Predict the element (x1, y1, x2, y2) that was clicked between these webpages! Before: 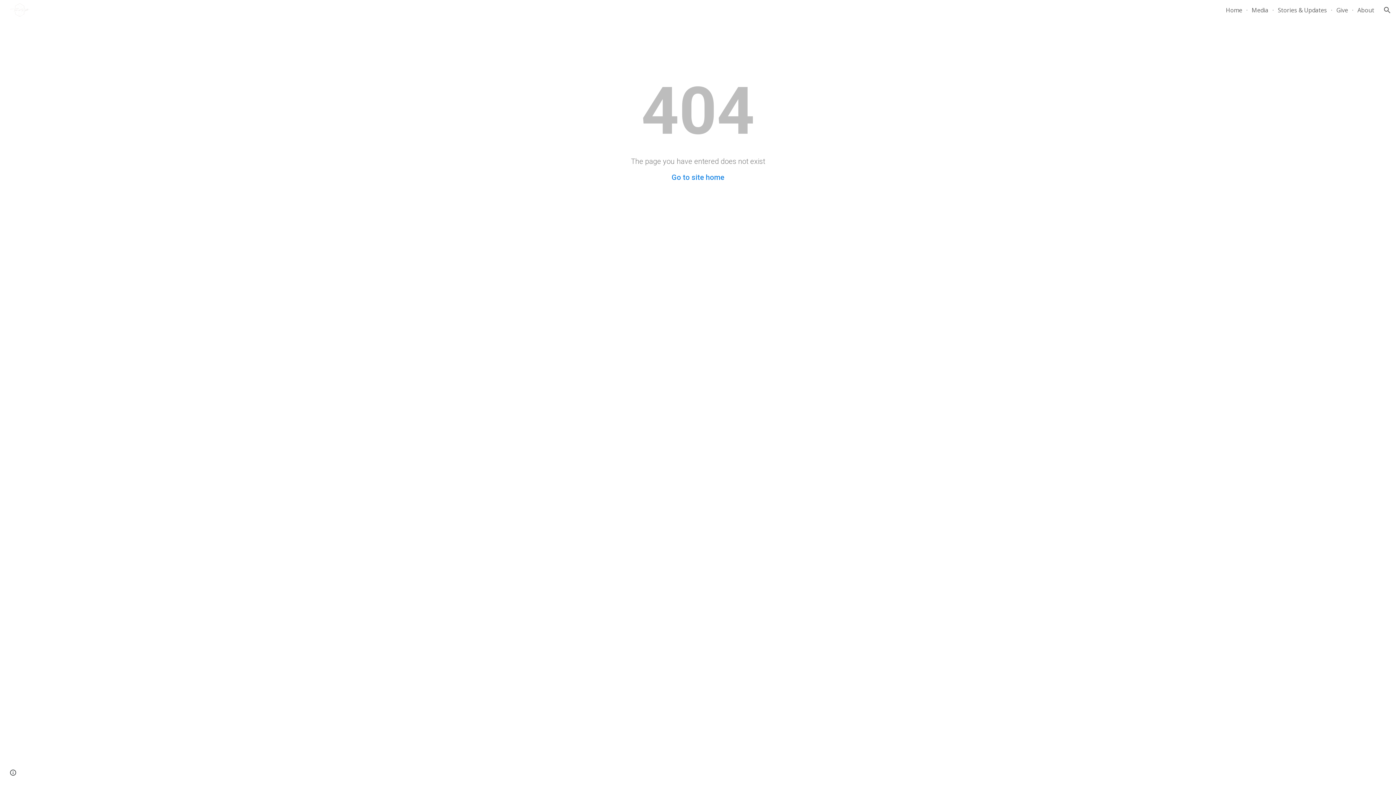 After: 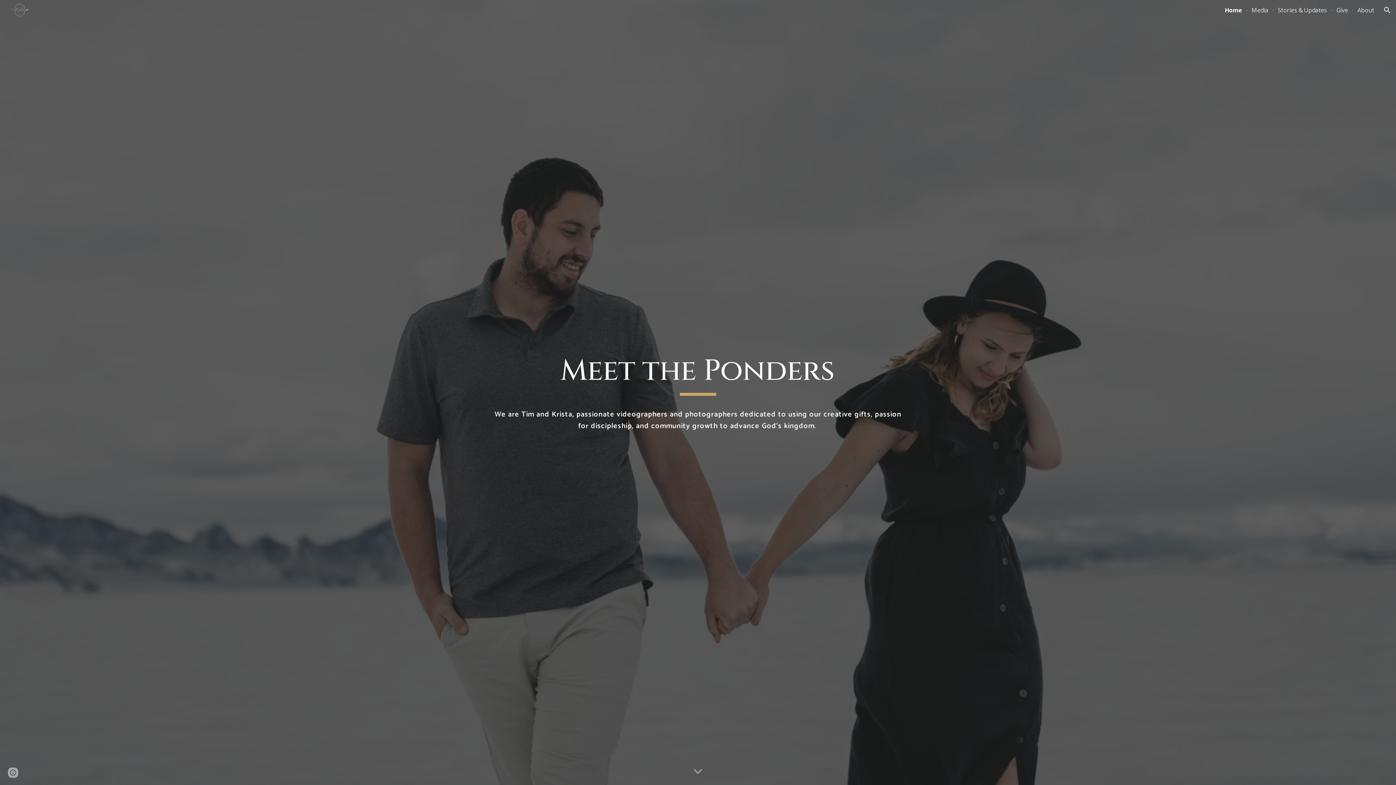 Action: bbox: (5, 5, 31, 13)